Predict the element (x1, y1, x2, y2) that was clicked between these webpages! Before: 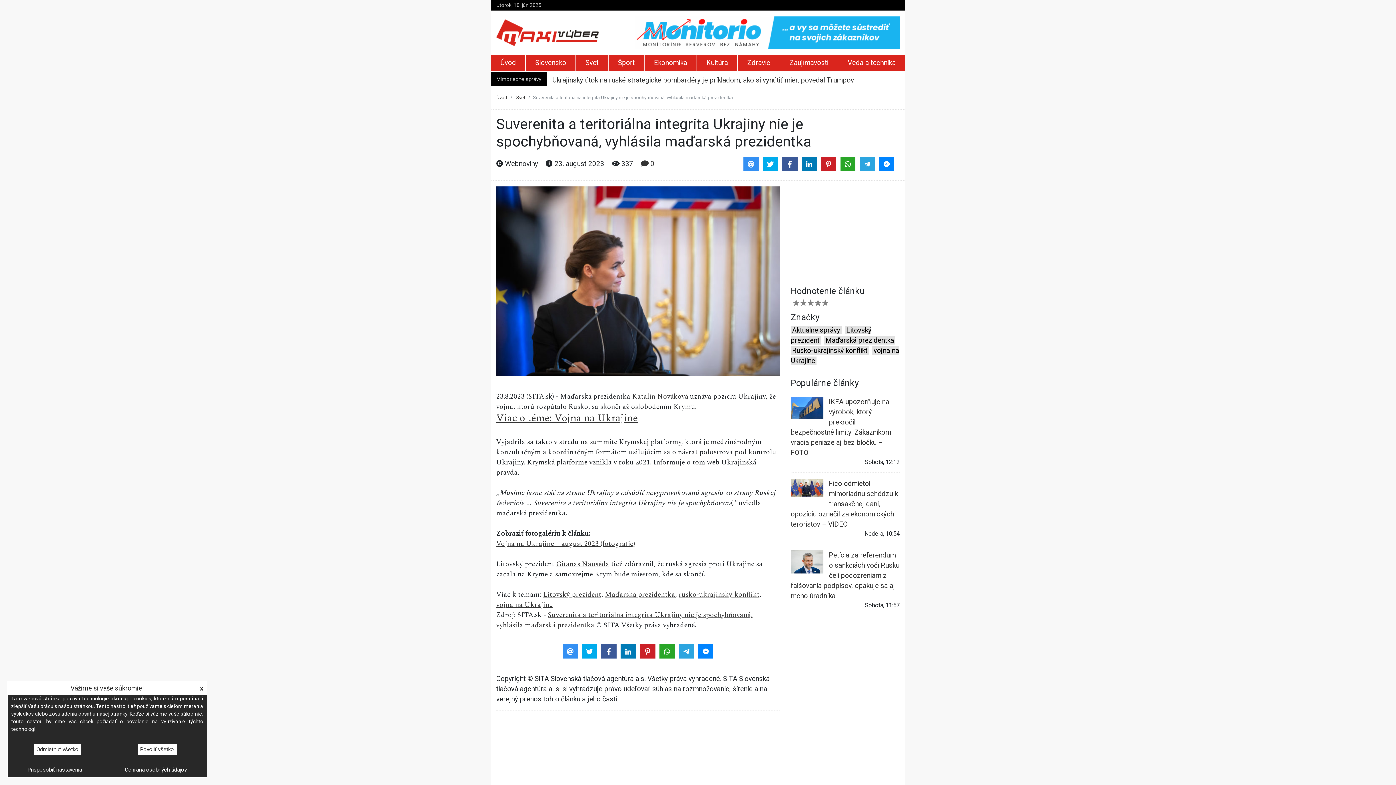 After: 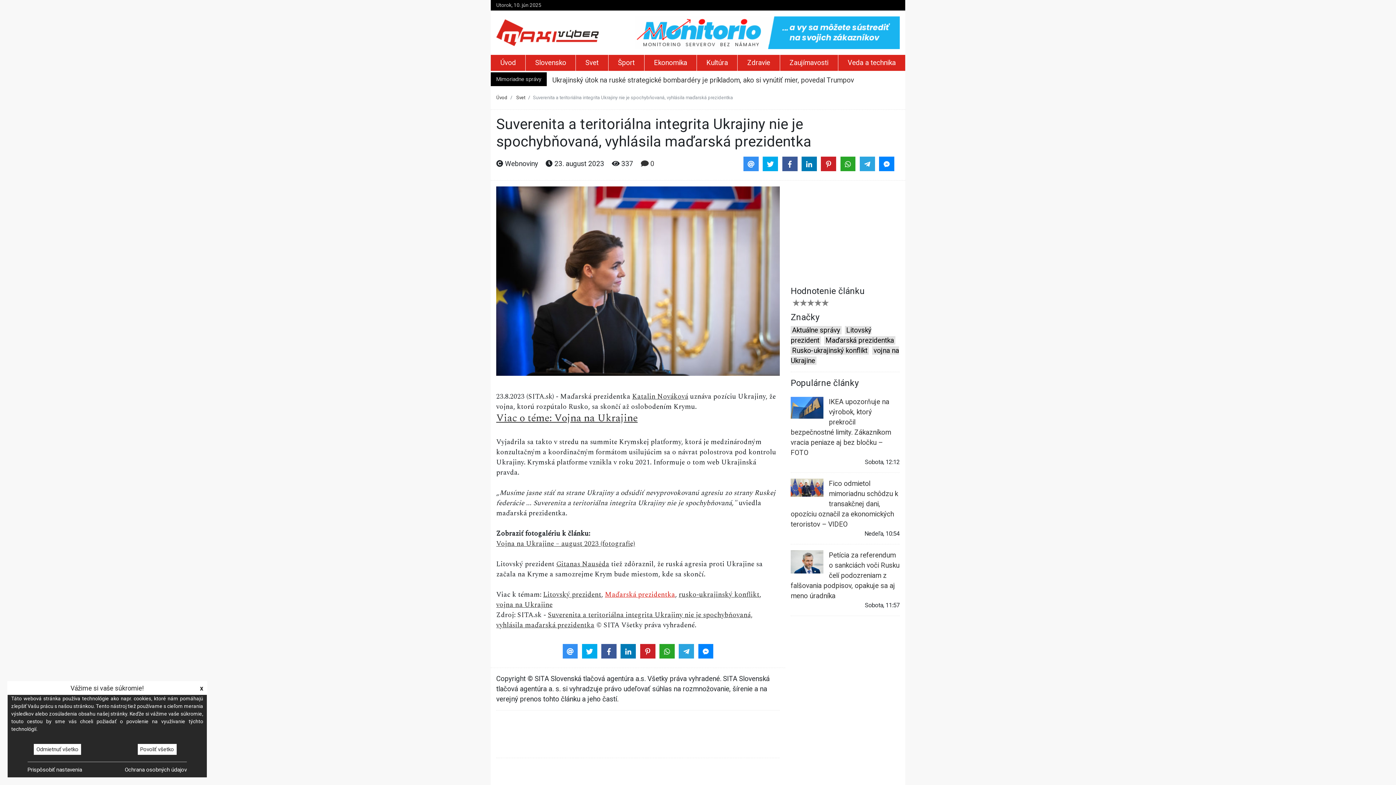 Action: bbox: (605, 589, 675, 600) label: Maďarská prezidentka